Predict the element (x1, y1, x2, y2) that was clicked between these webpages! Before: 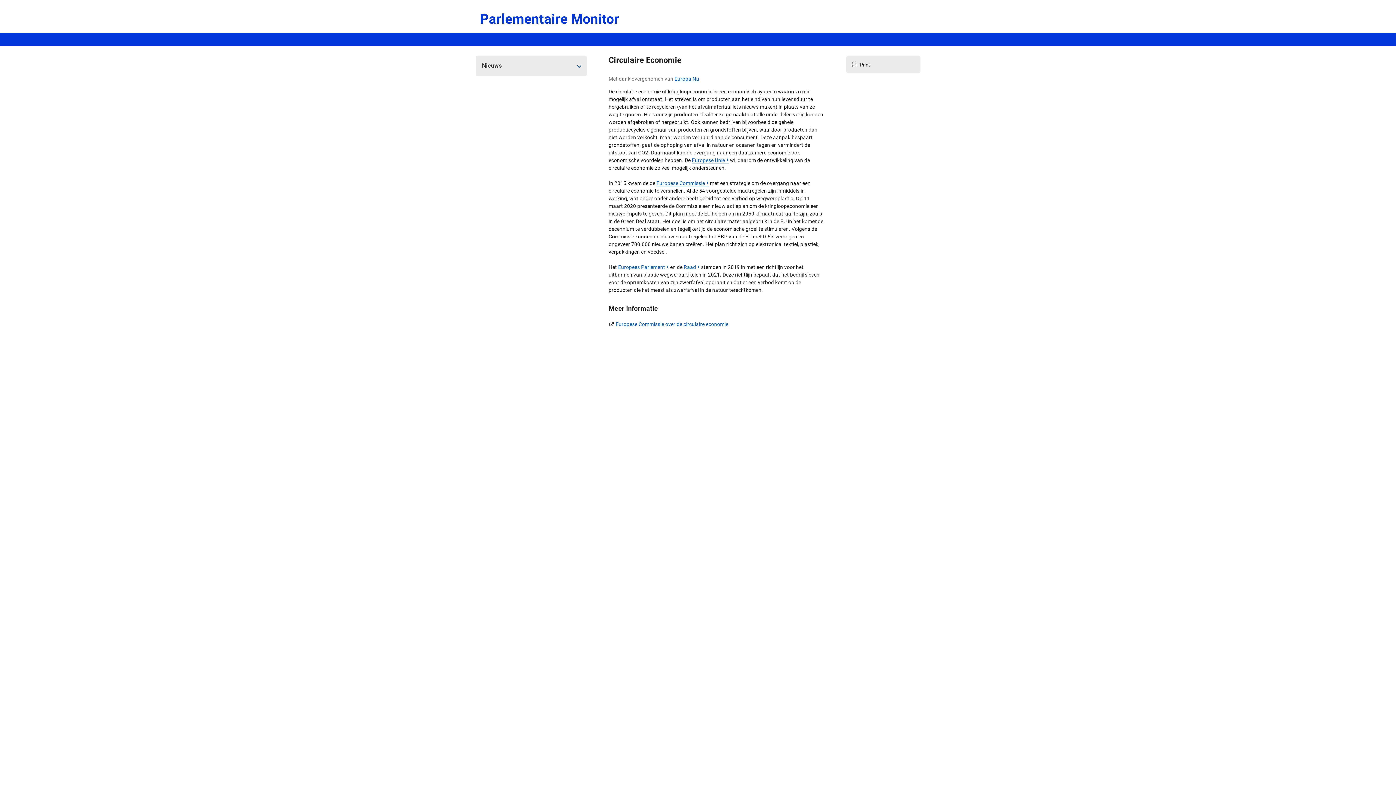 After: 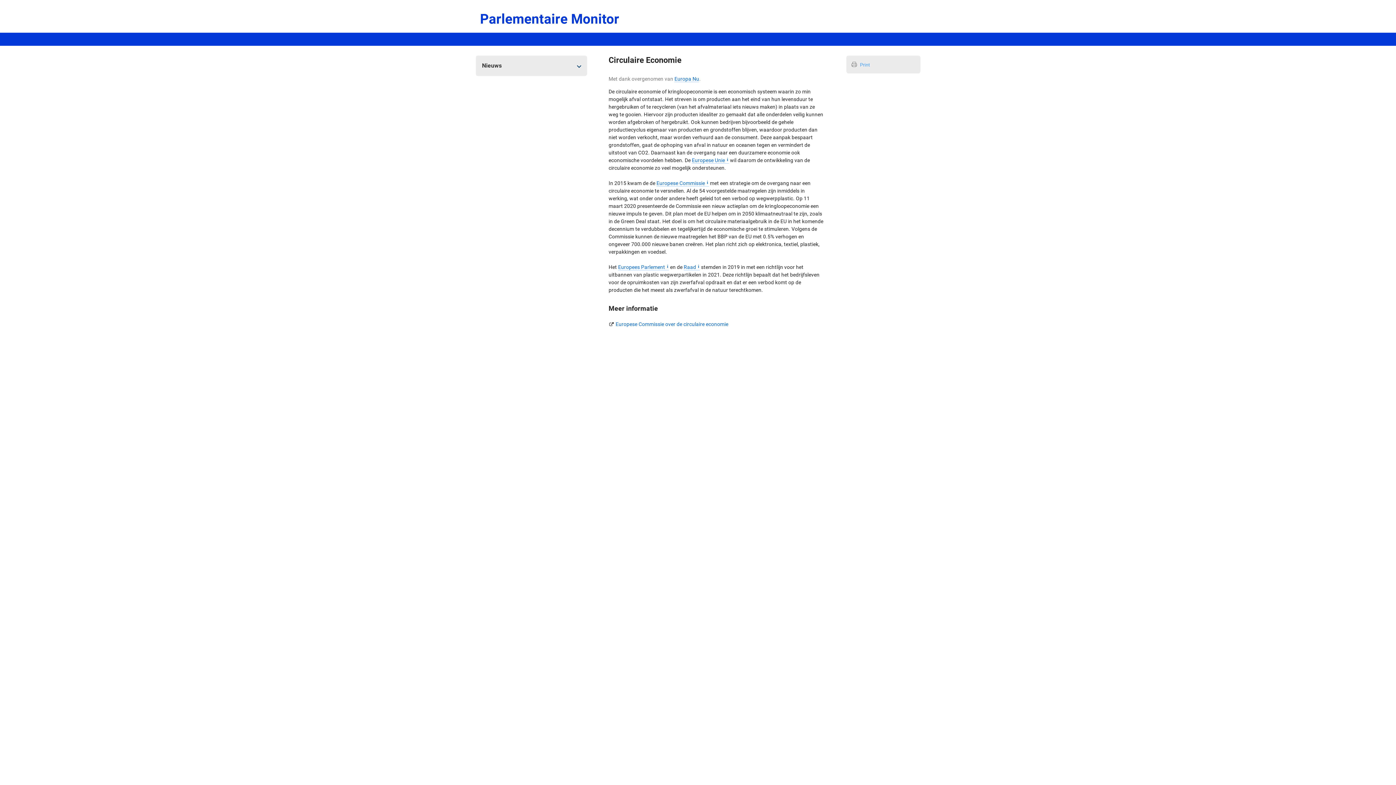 Action: bbox: (852, 61, 872, 68) label: Print